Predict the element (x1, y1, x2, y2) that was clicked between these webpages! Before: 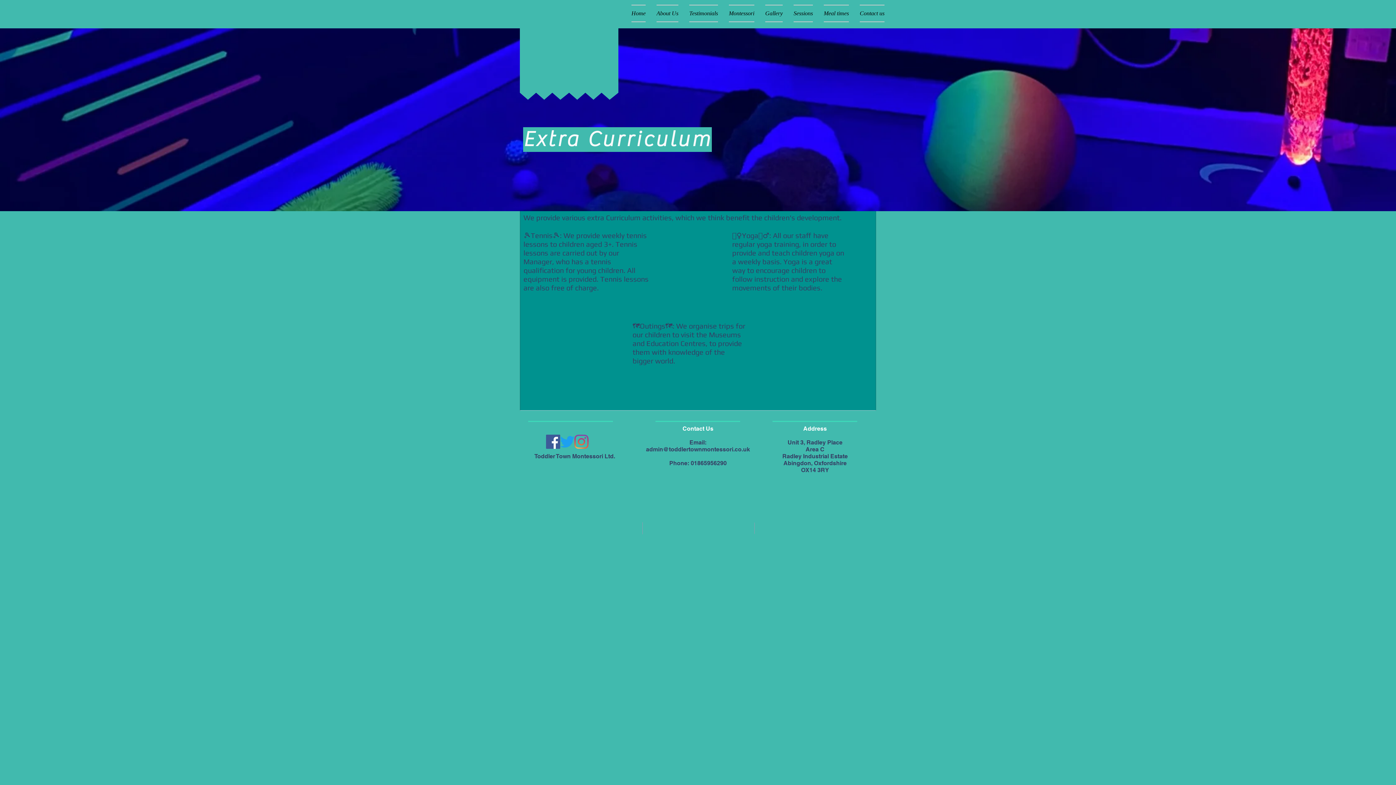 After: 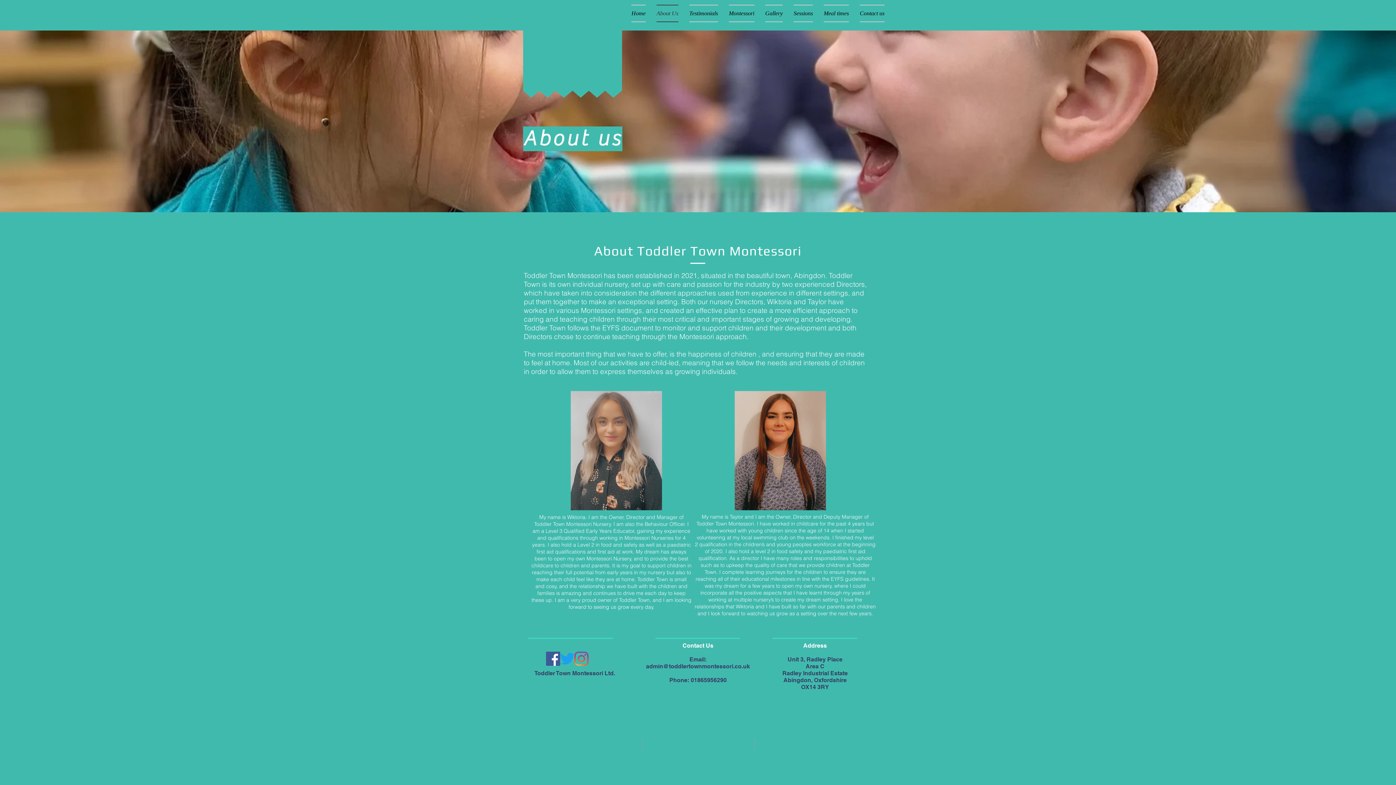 Action: label: About Us bbox: (651, 4, 684, 22)